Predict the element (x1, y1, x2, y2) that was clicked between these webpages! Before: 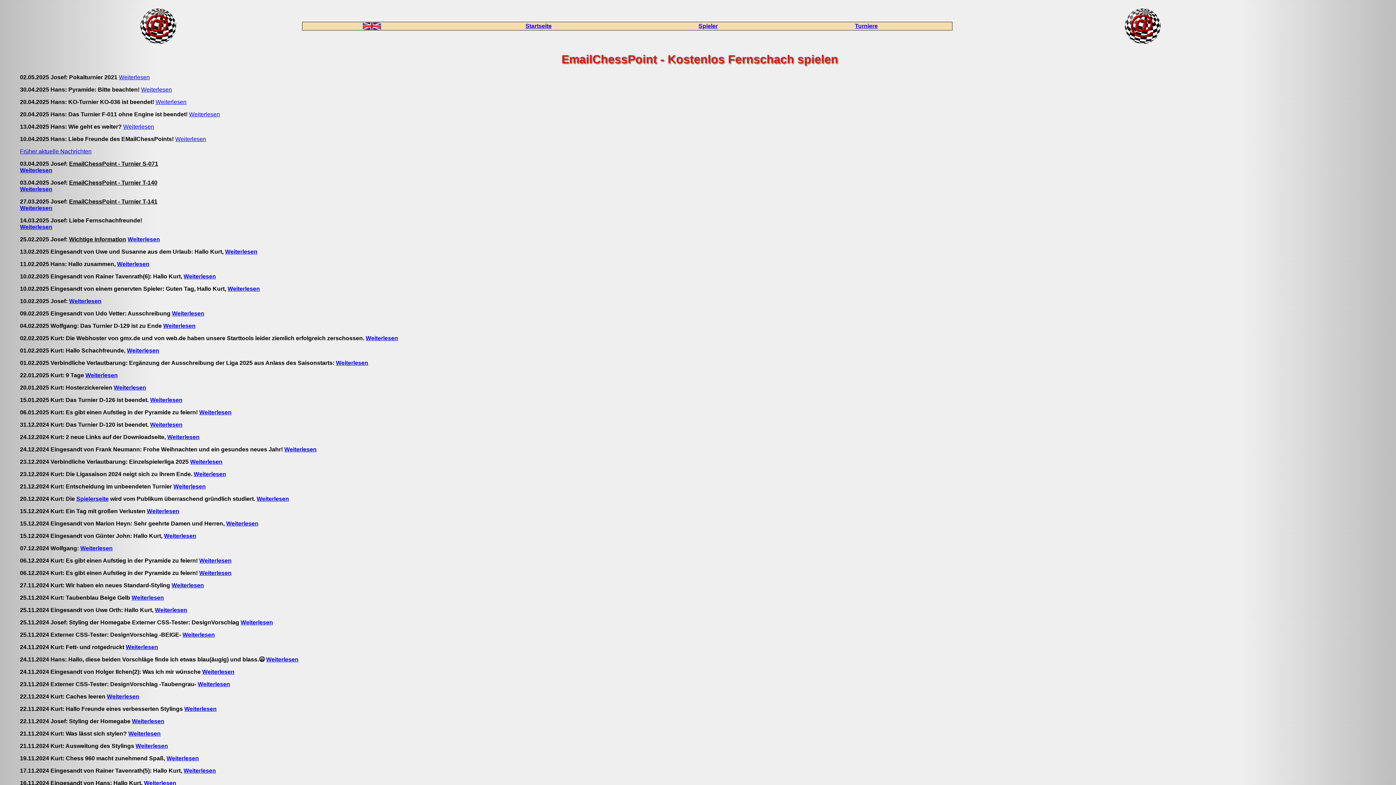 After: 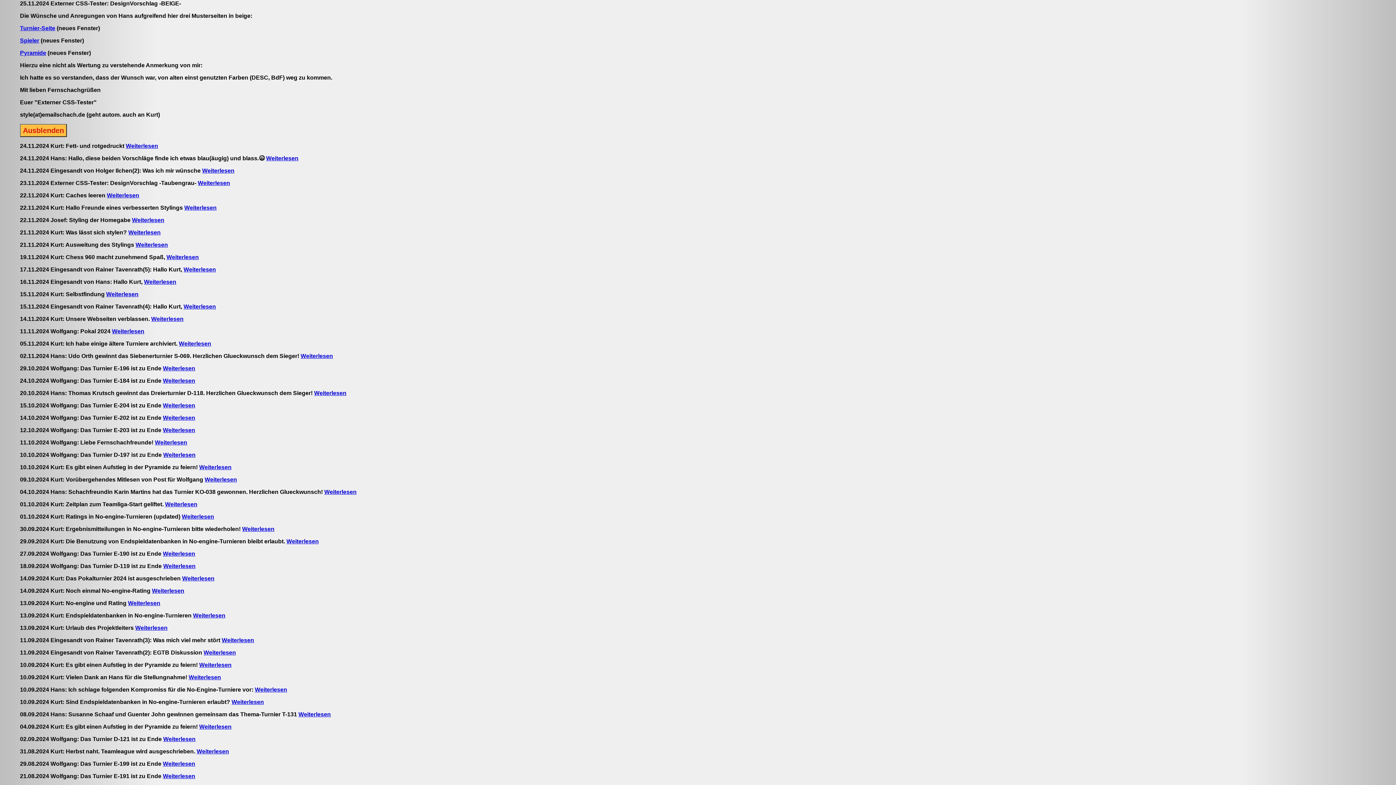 Action: label: Weiterlesen bbox: (182, 631, 214, 638)